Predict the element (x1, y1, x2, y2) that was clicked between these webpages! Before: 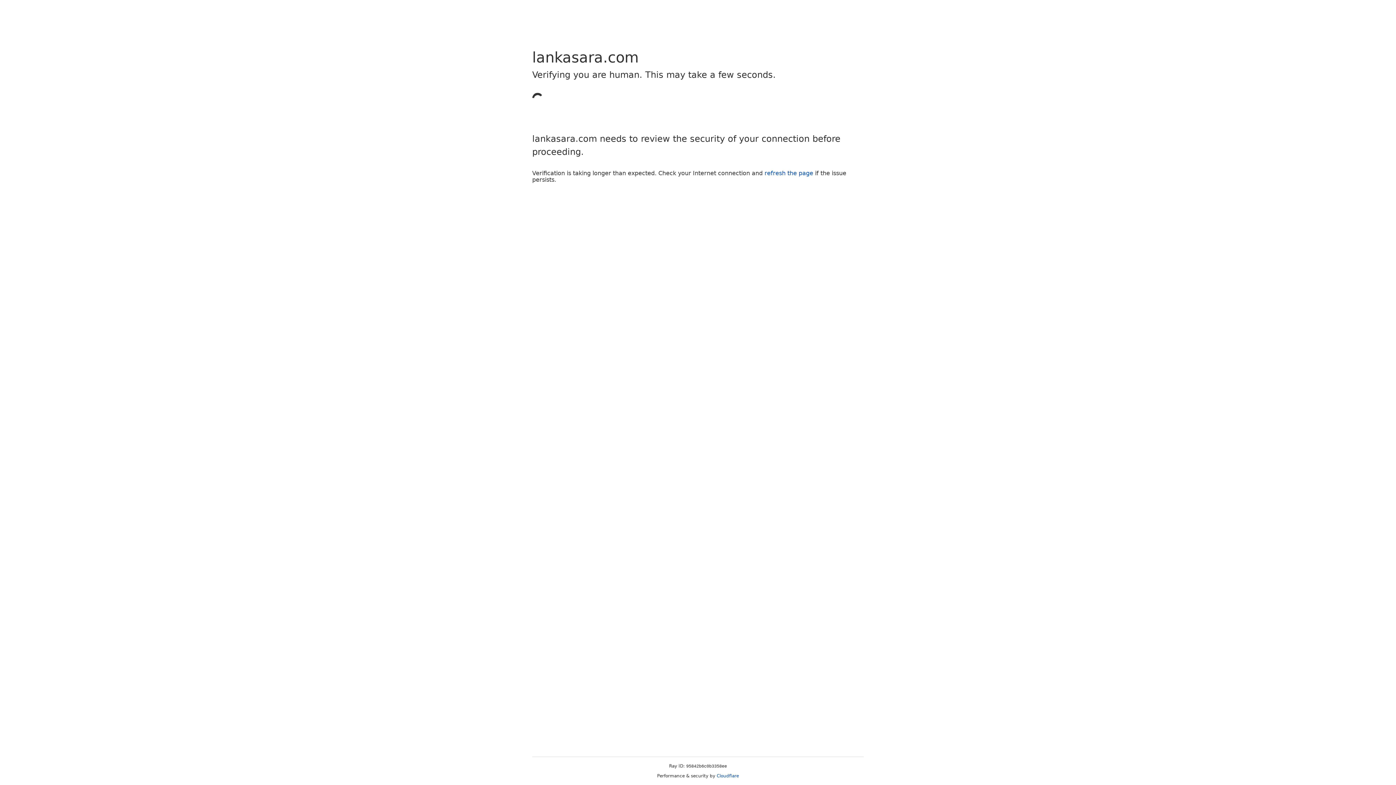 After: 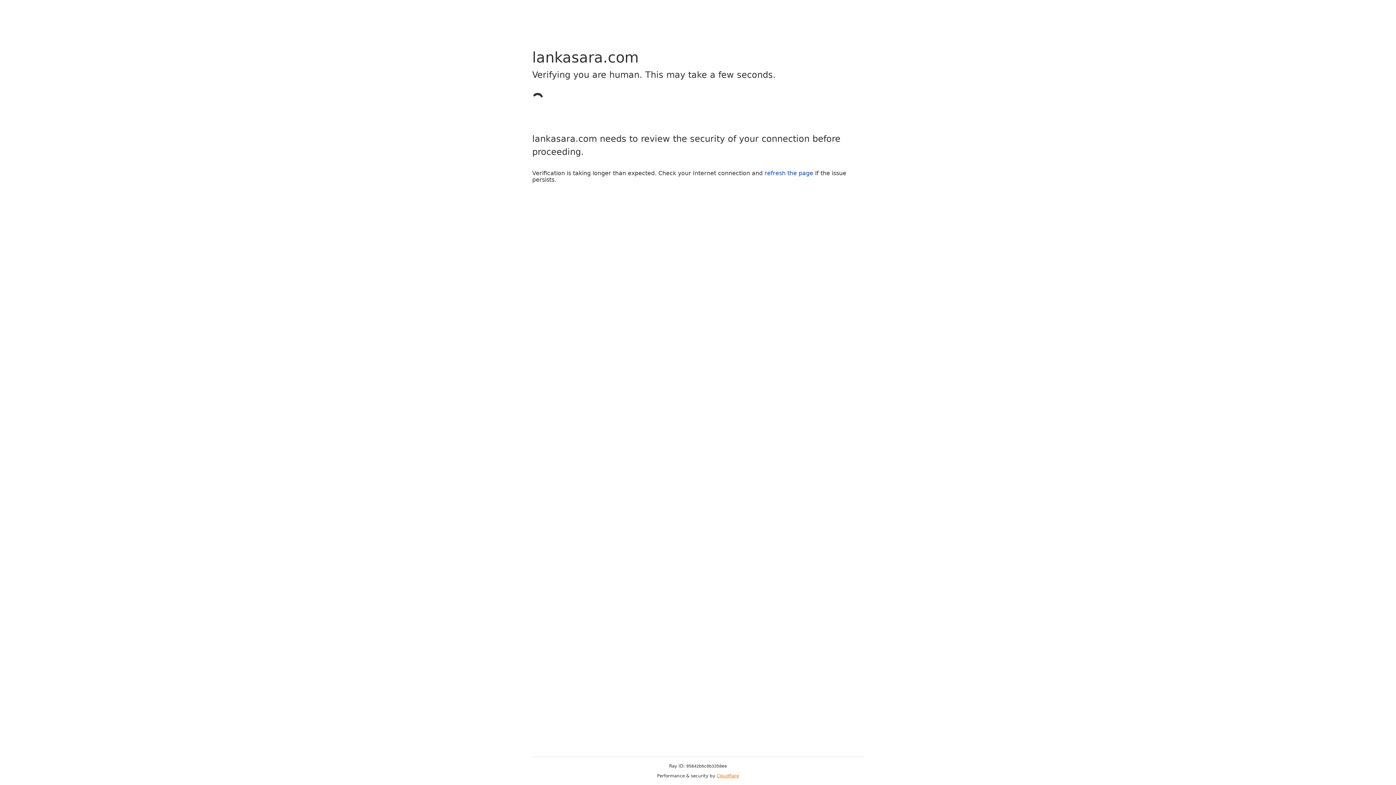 Action: label: Cloudflare bbox: (716, 773, 739, 778)